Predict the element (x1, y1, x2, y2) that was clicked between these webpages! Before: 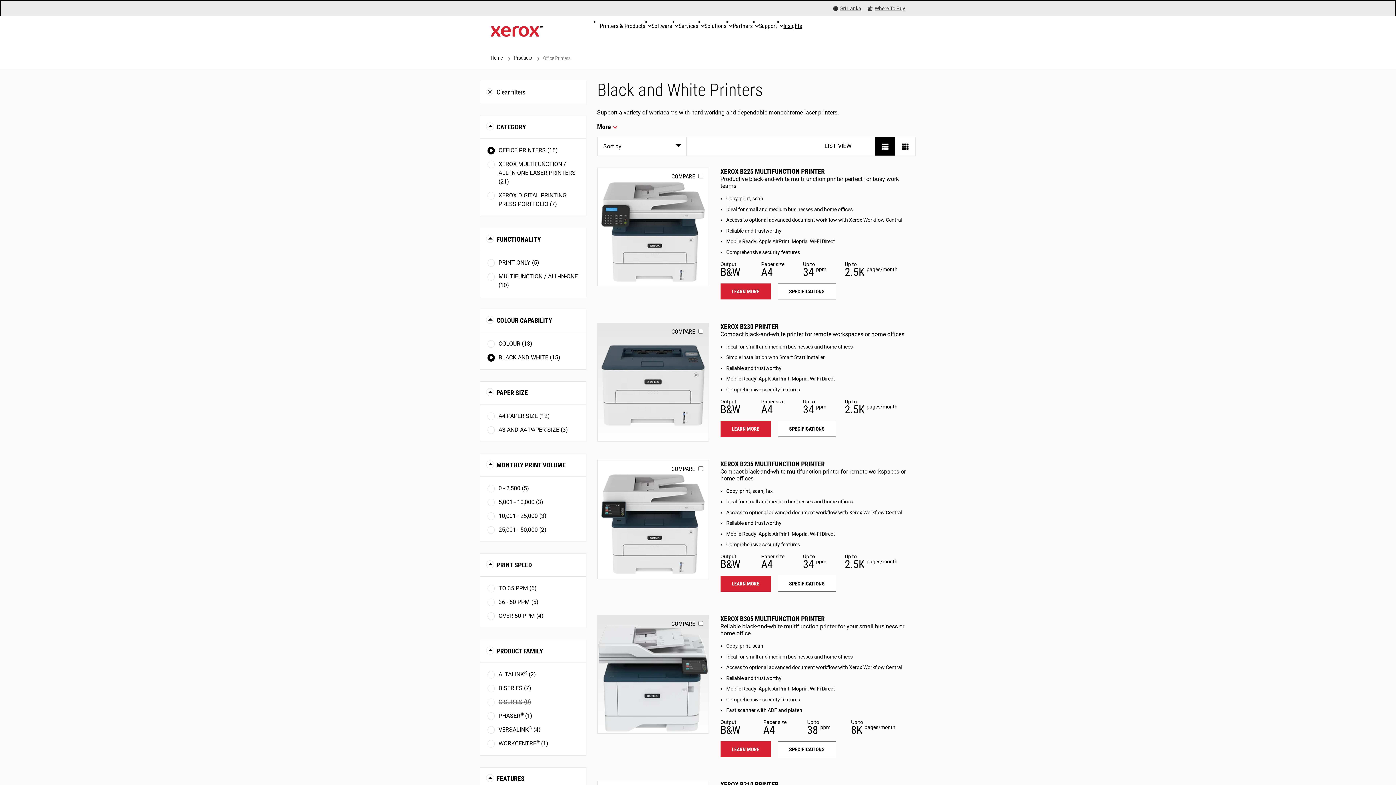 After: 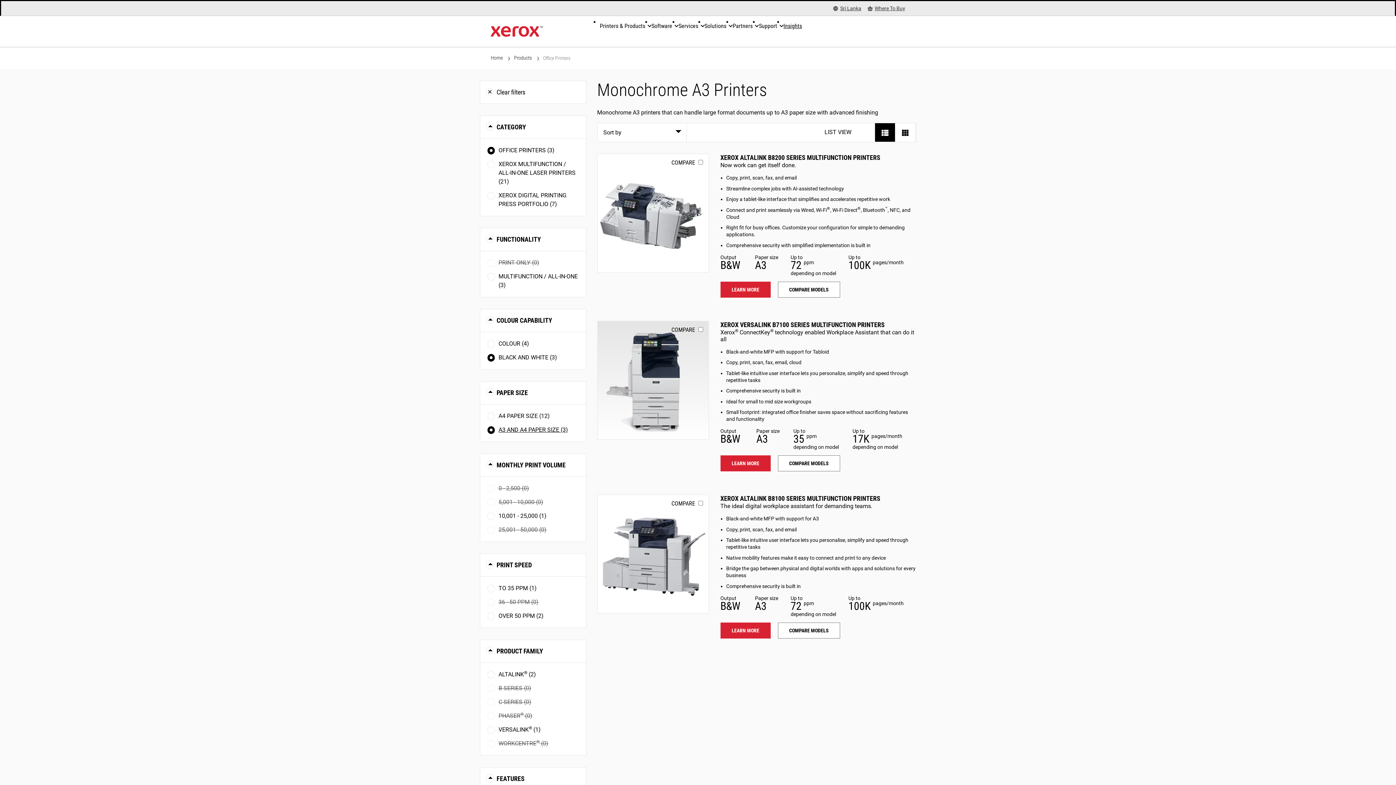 Action: label: A3 AND A4 PAPER SIZE (3) bbox: (487, 425, 578, 434)